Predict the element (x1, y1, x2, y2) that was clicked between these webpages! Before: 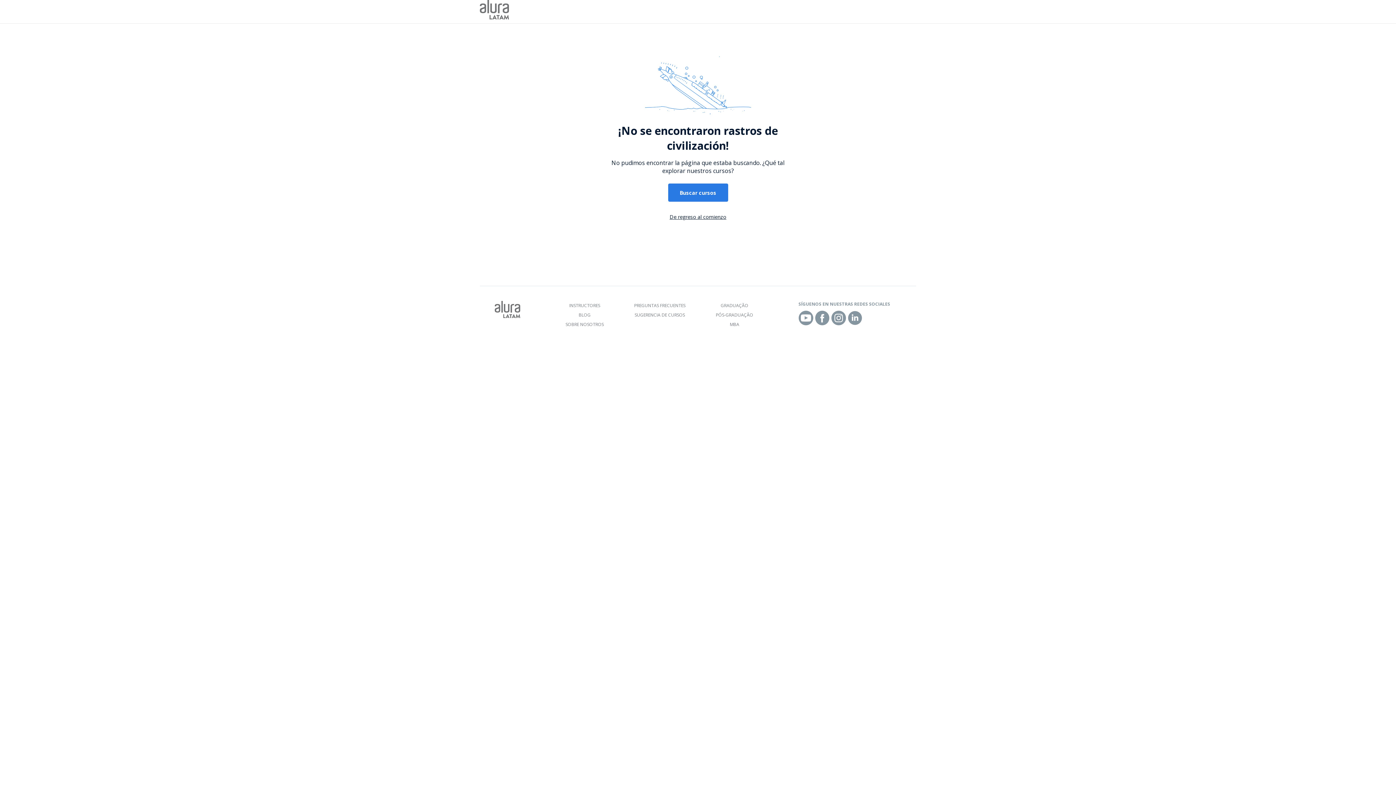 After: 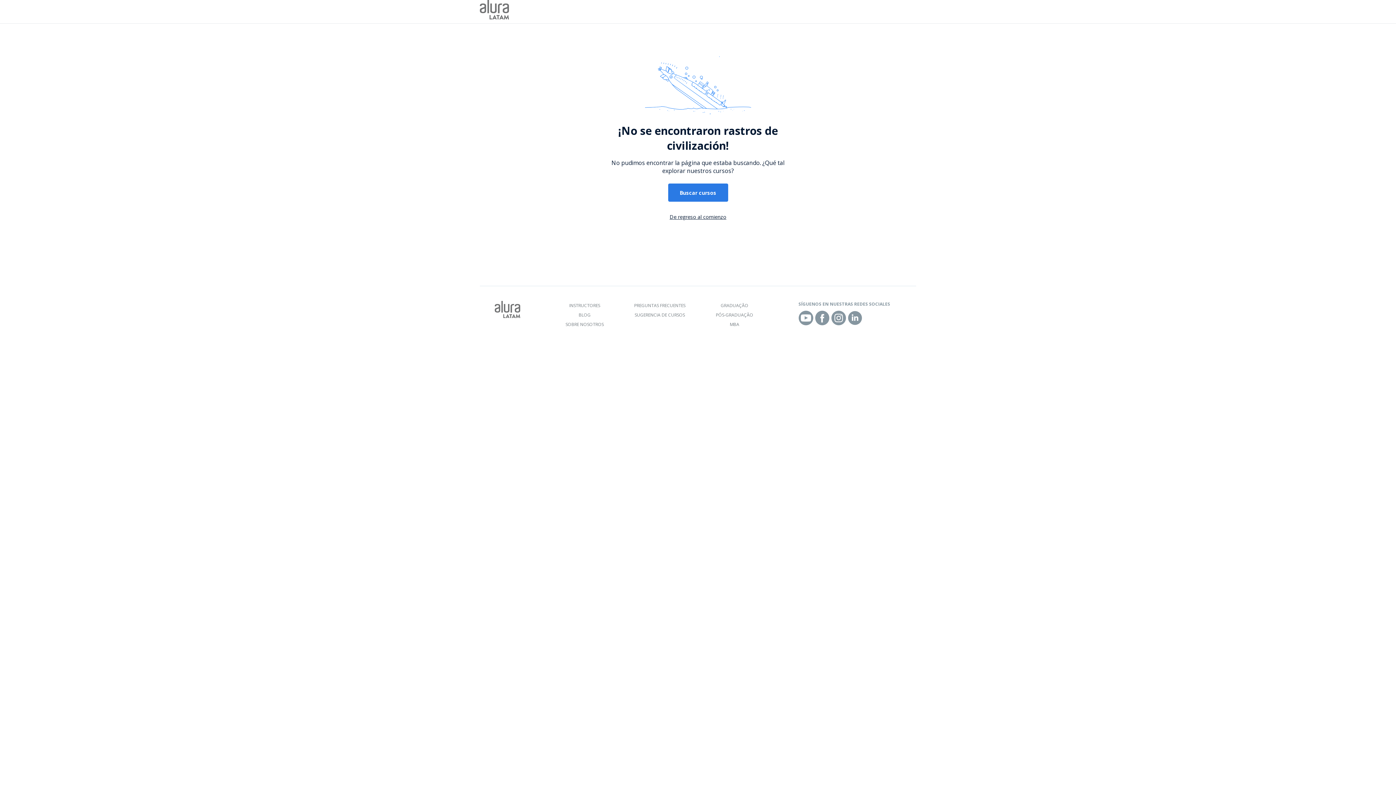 Action: bbox: (730, 321, 739, 327) label: MBA